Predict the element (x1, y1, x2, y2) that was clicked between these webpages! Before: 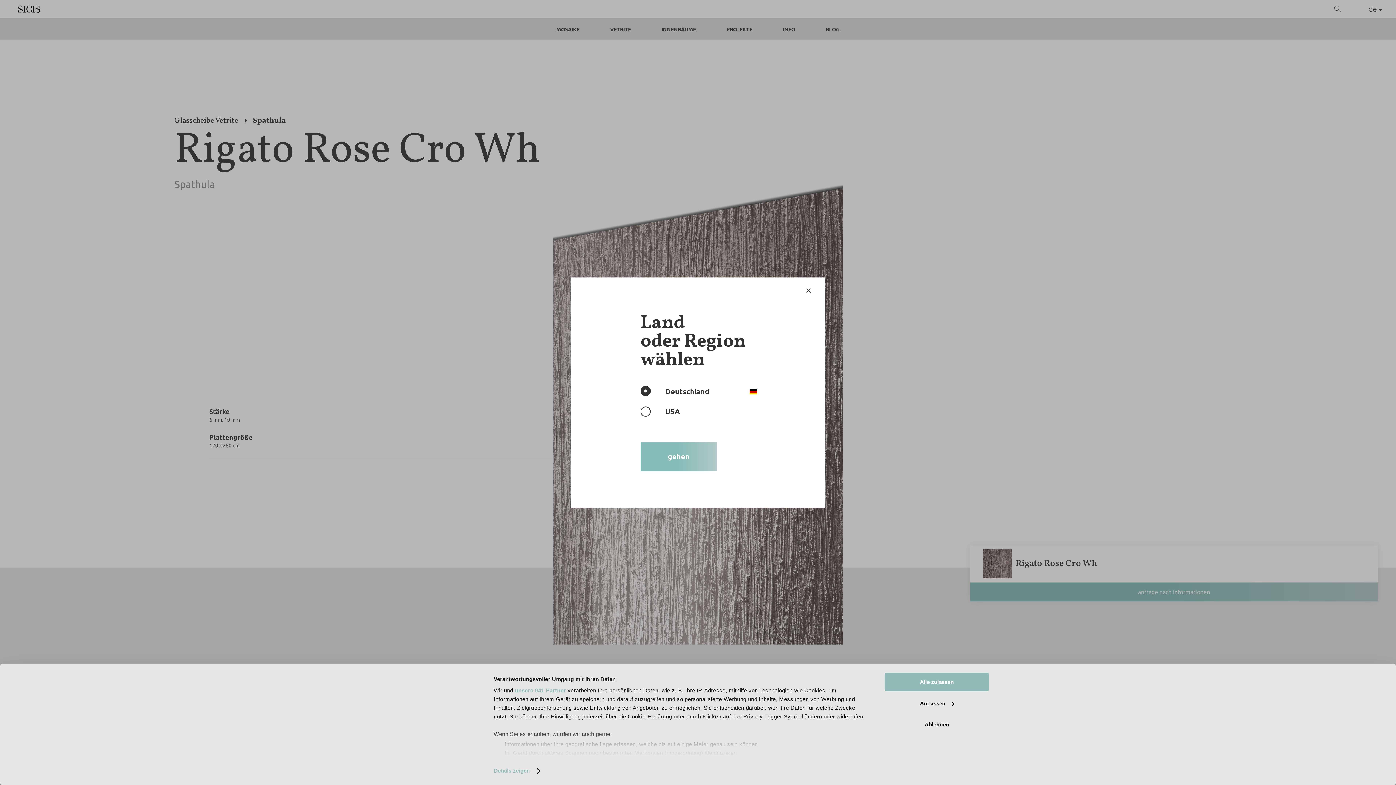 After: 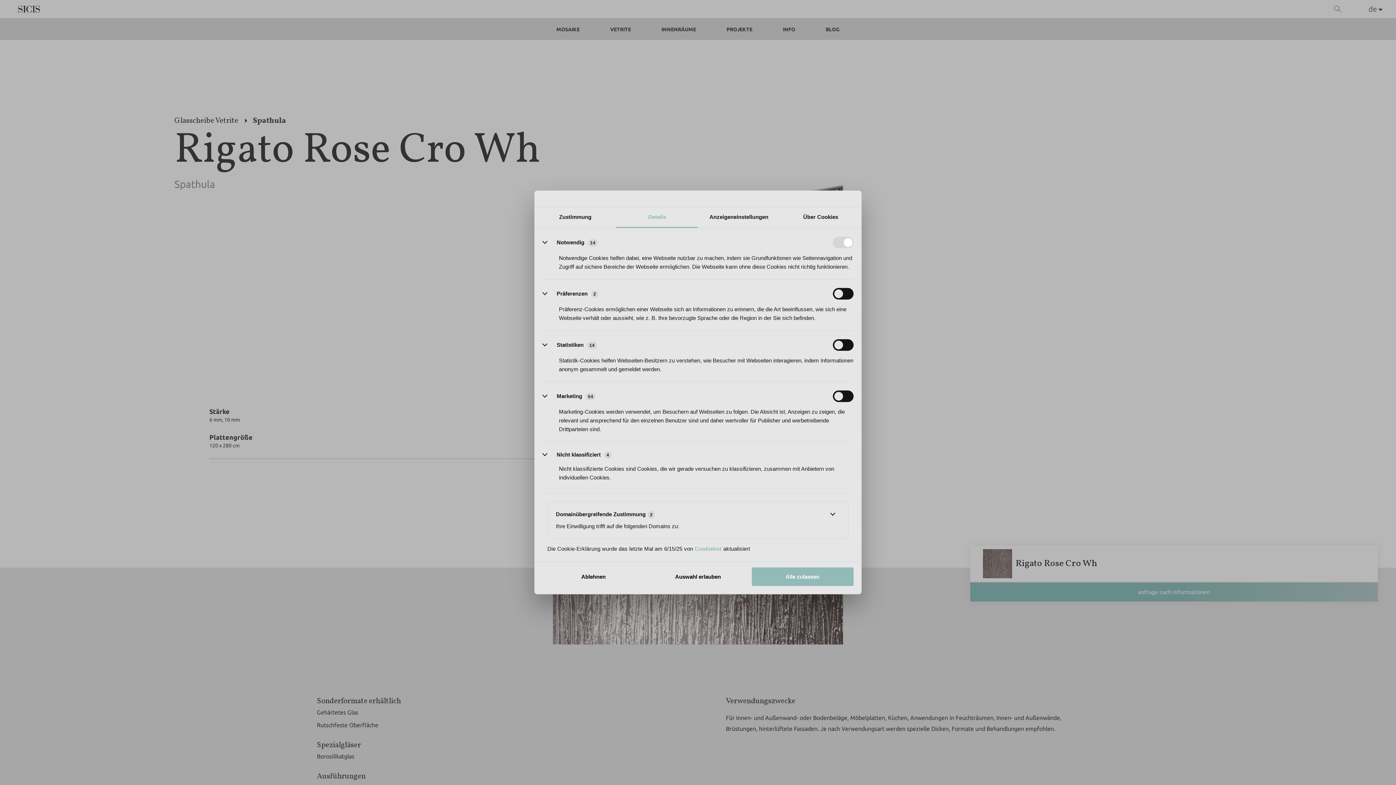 Action: bbox: (493, 765, 539, 776) label: Details zeigen